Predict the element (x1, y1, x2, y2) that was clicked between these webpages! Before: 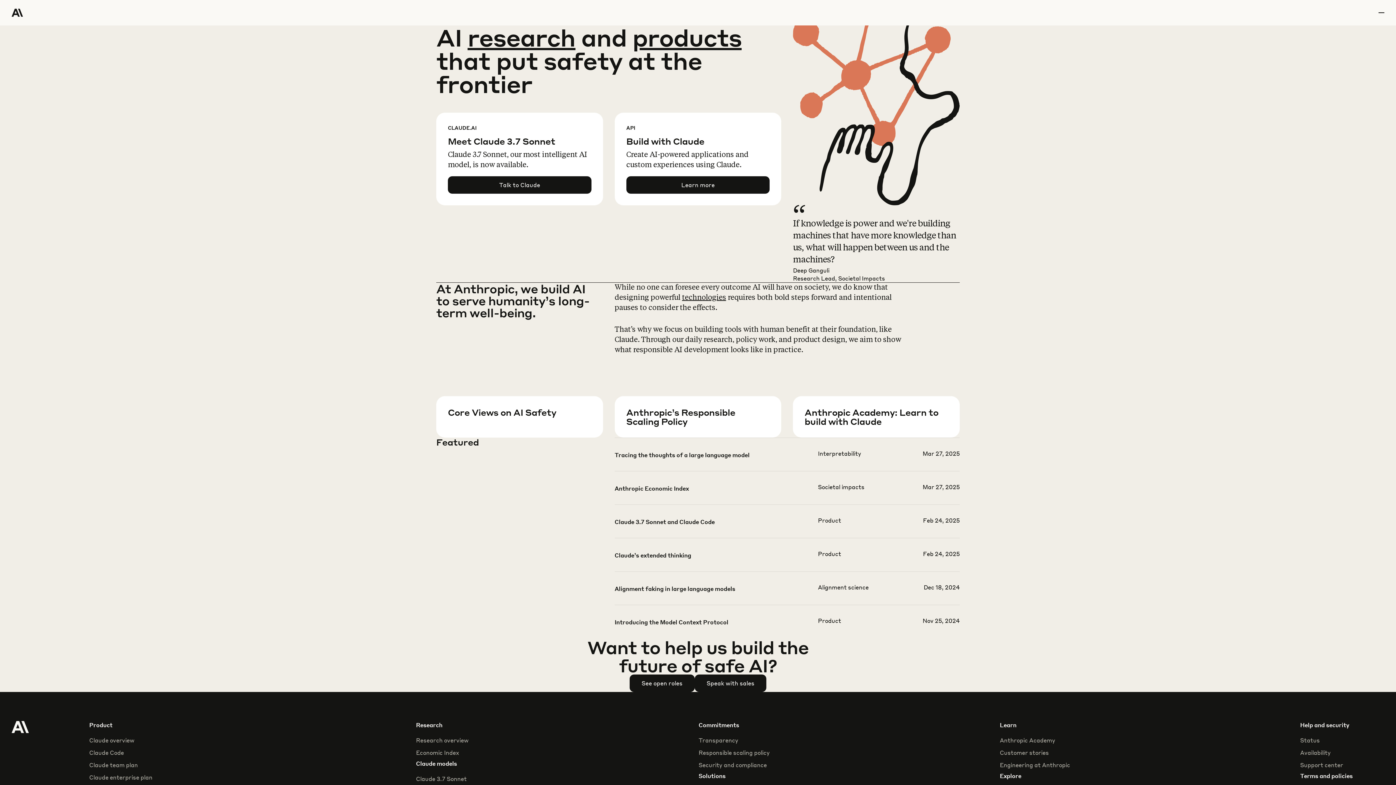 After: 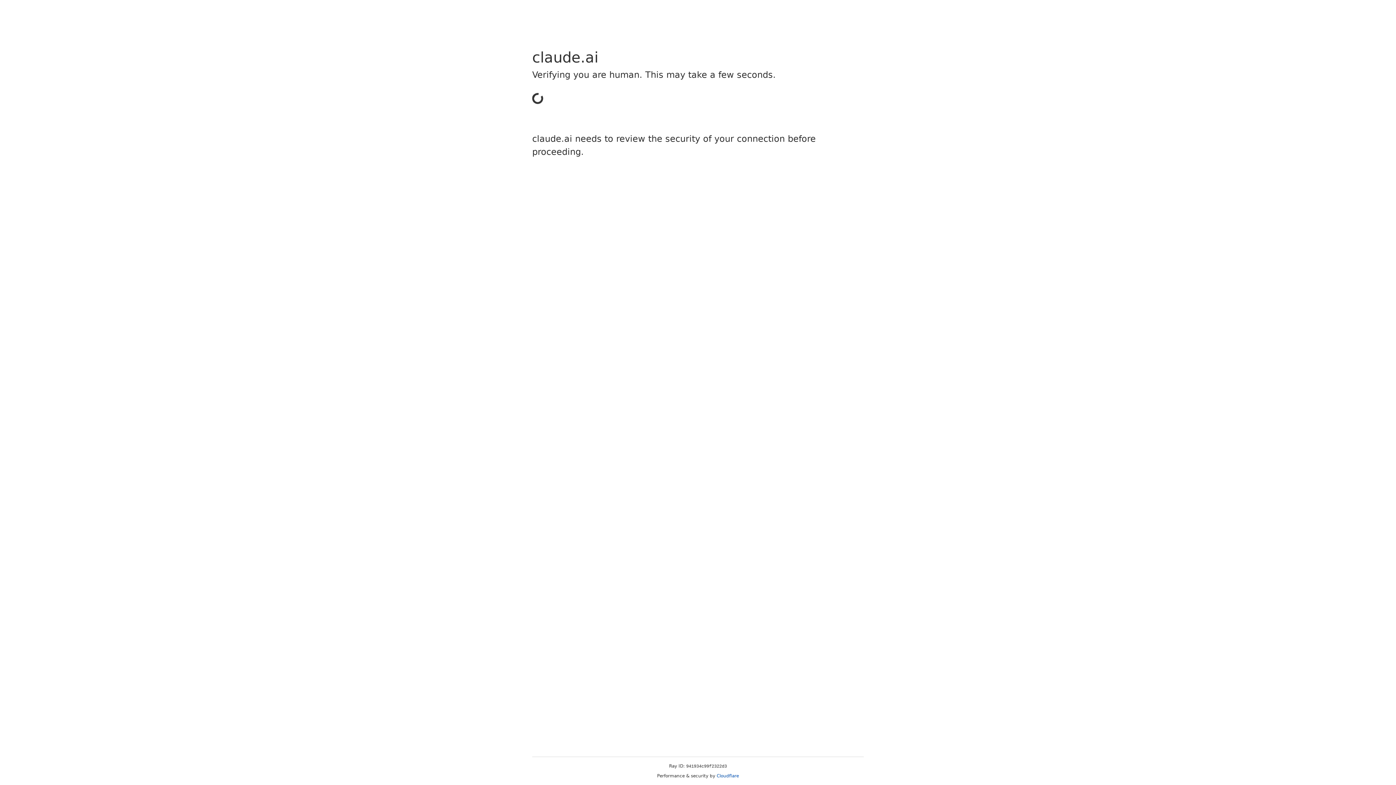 Action: label: Talk to Claude bbox: (448, 176, 591, 193)